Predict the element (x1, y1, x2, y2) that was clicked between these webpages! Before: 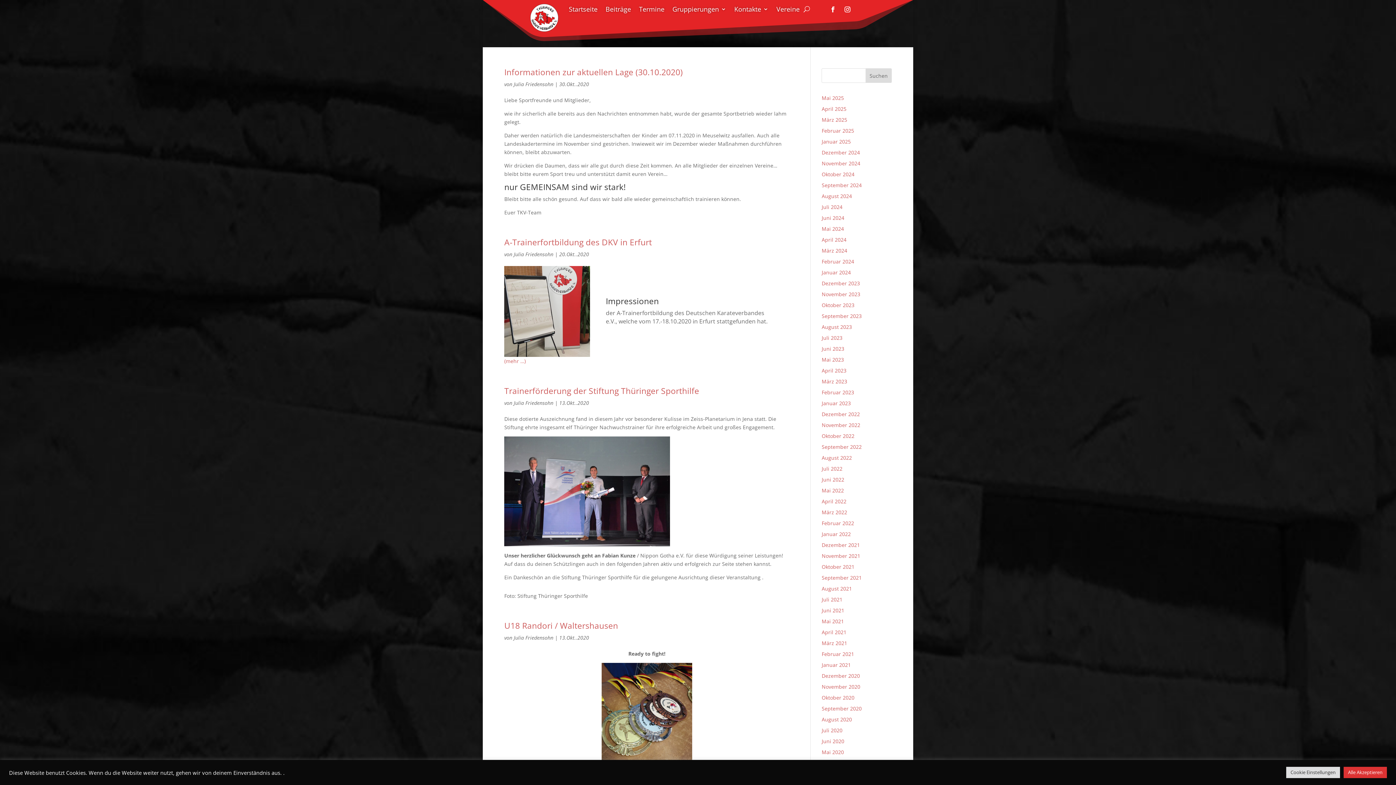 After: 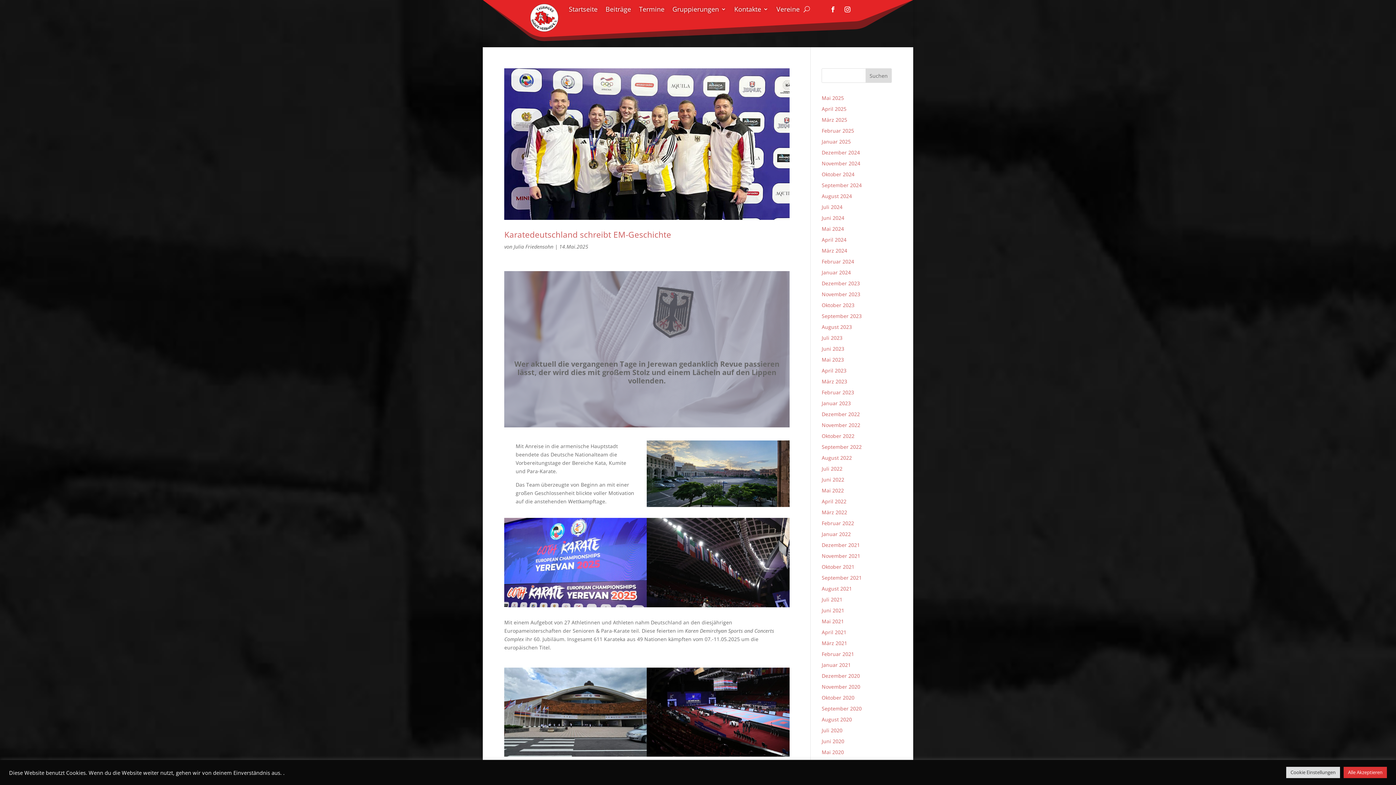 Action: label: Mai 2025 bbox: (821, 94, 844, 101)